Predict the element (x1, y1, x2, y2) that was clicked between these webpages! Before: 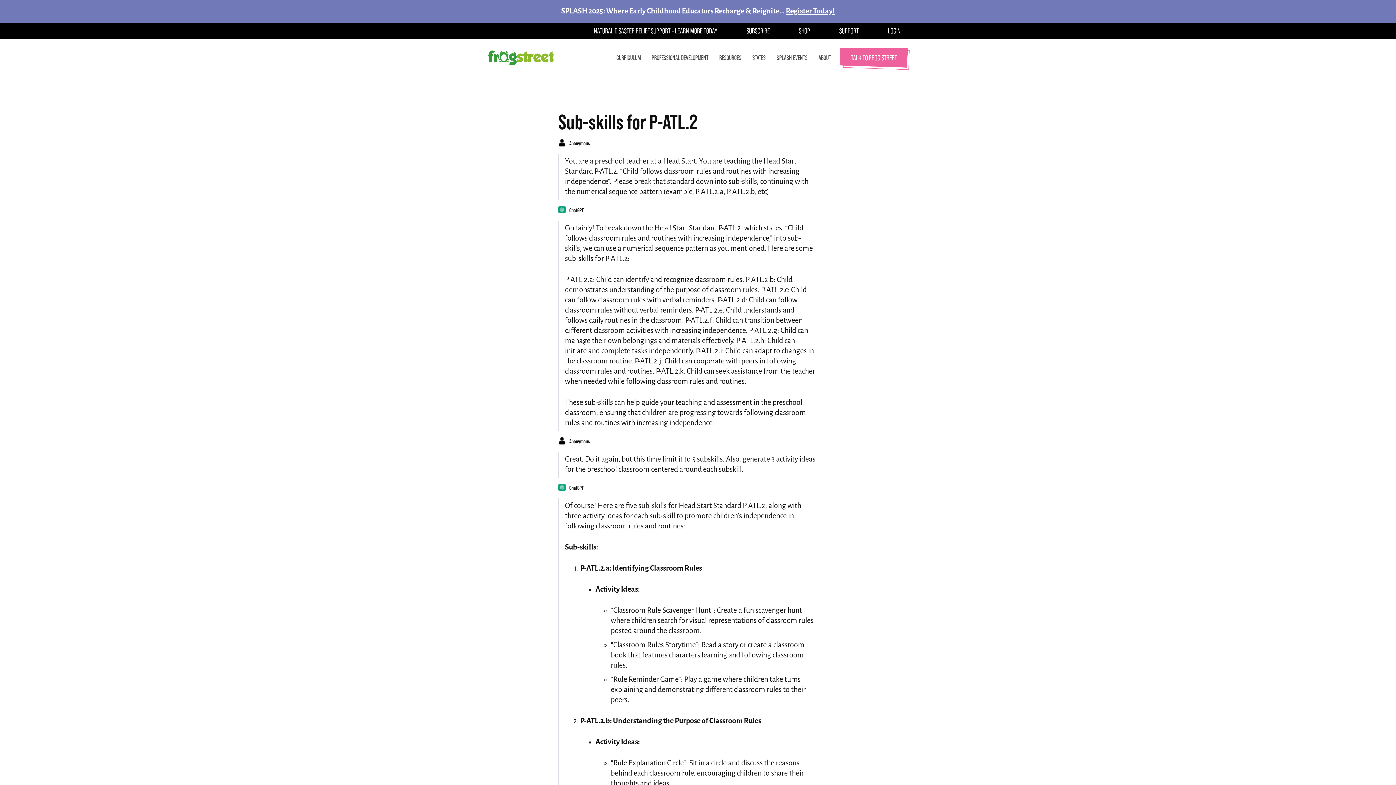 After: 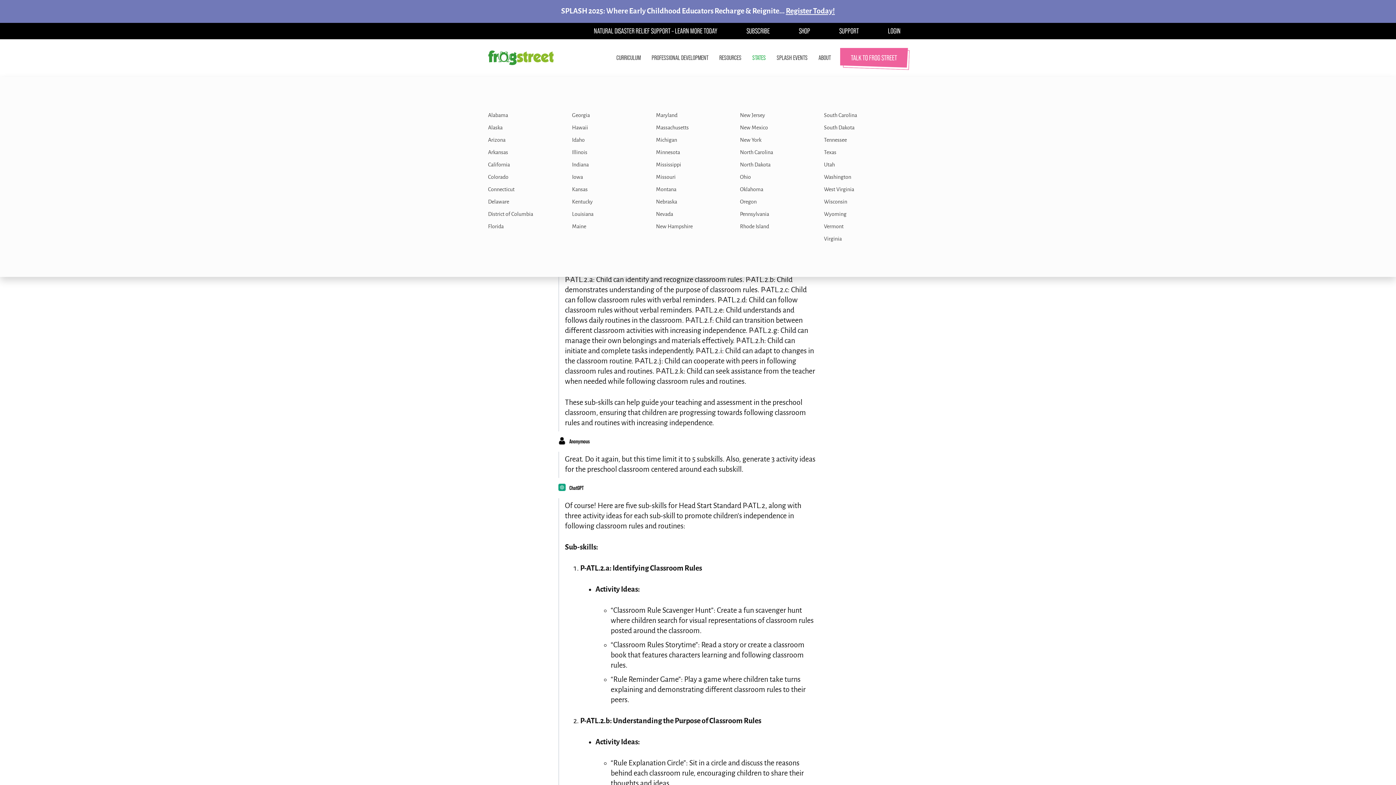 Action: bbox: (747, 39, 771, 76) label: STATES